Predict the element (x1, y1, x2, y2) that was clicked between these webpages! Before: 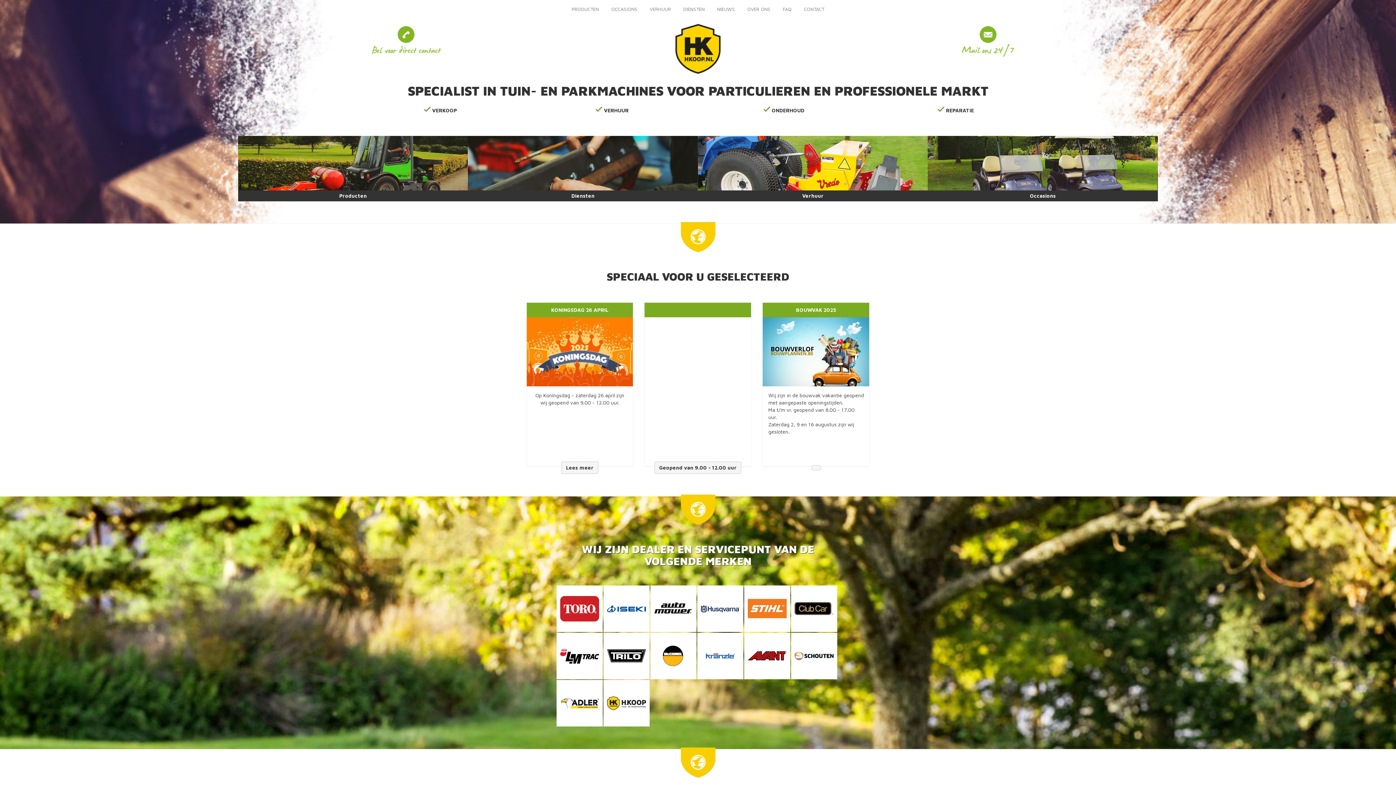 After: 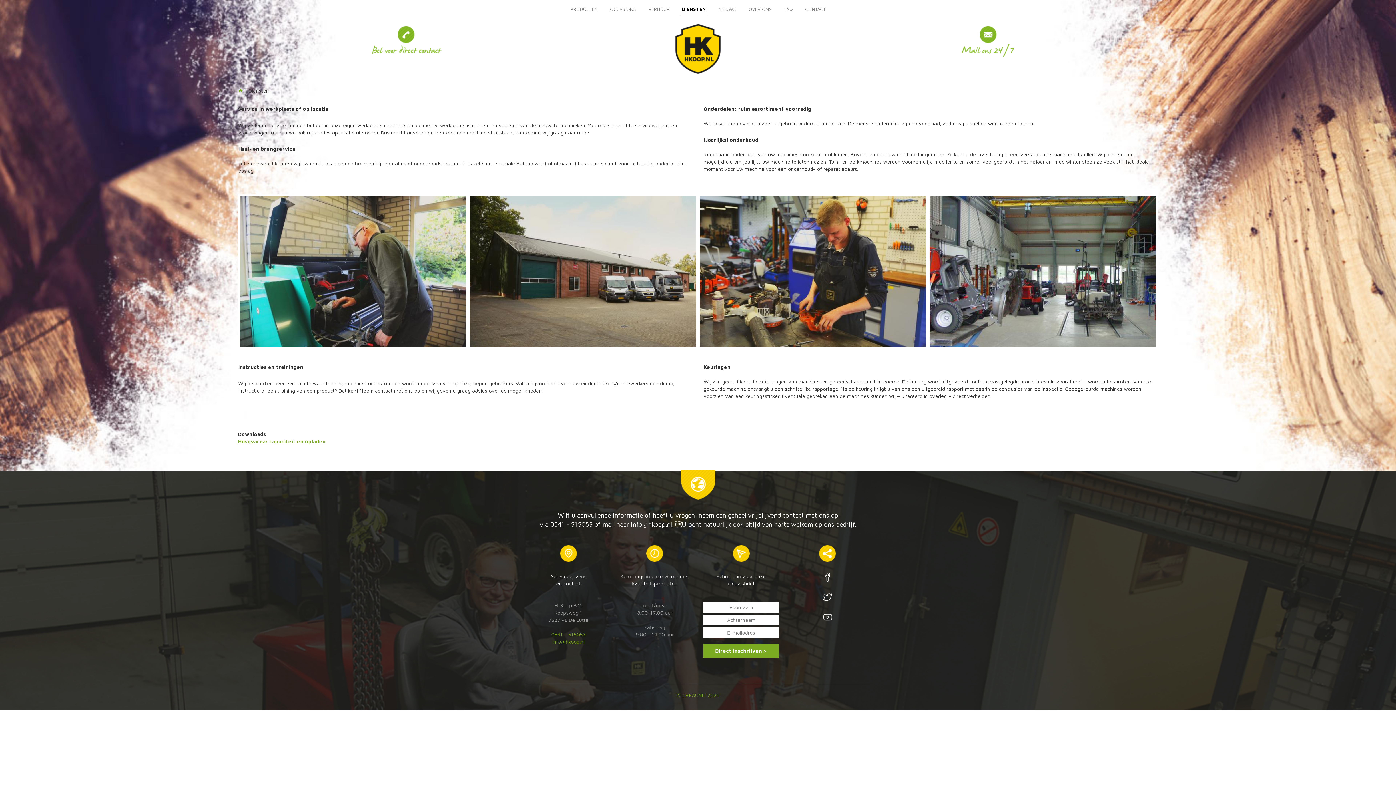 Action: label: DIENSTEN bbox: (681, 3, 706, 14)